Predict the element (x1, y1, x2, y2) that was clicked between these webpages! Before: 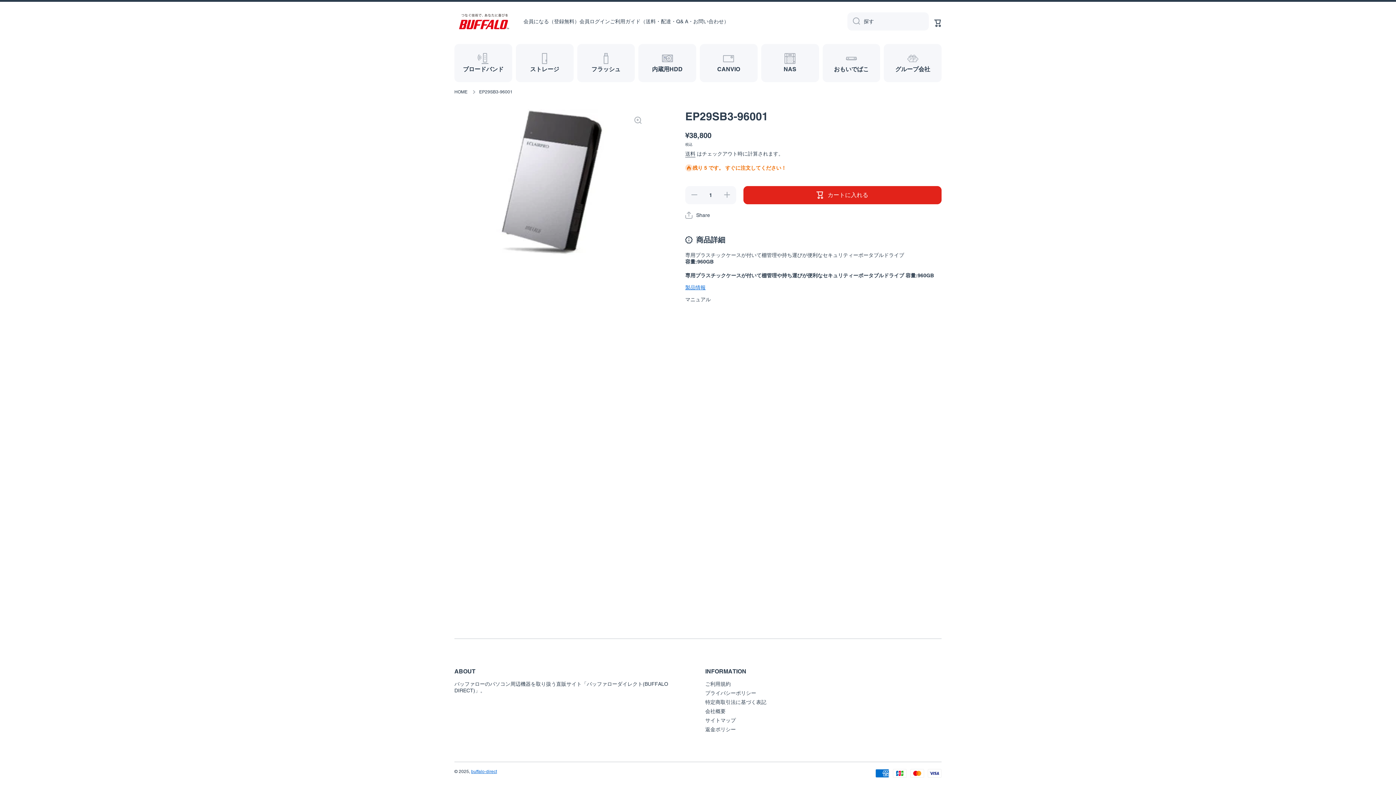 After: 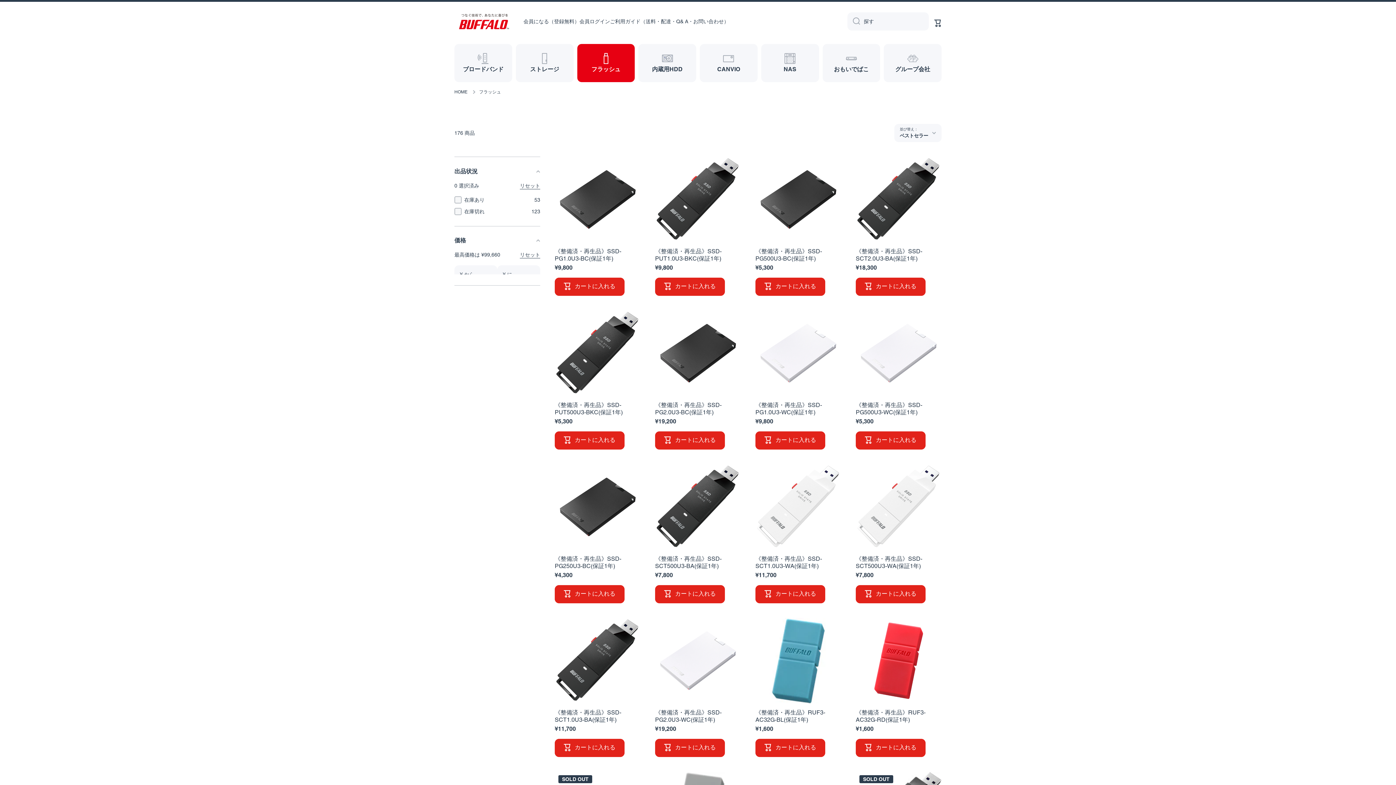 Action: label: フラッシュ bbox: (577, 43, 635, 82)